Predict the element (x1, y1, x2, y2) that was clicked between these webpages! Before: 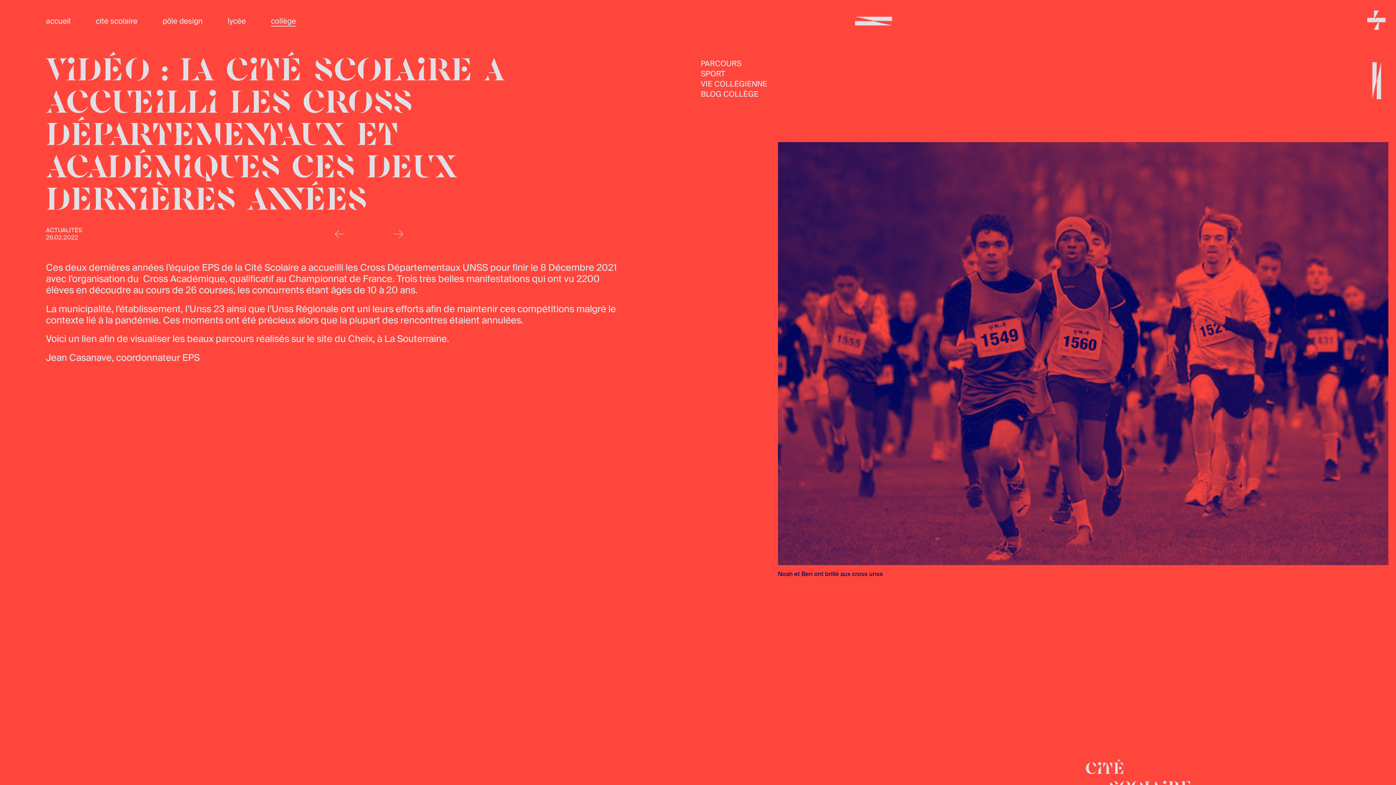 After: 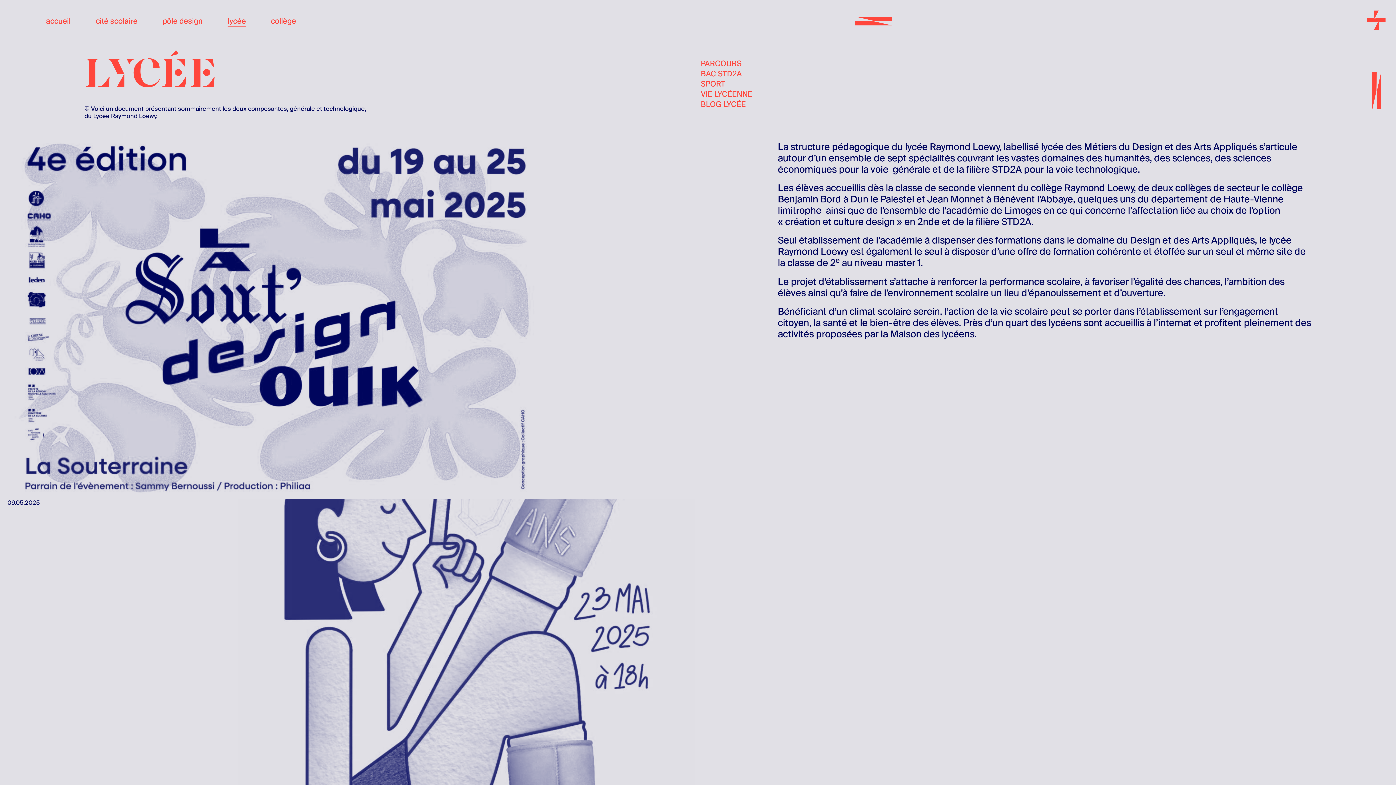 Action: label: lycée bbox: (227, 16, 245, 25)